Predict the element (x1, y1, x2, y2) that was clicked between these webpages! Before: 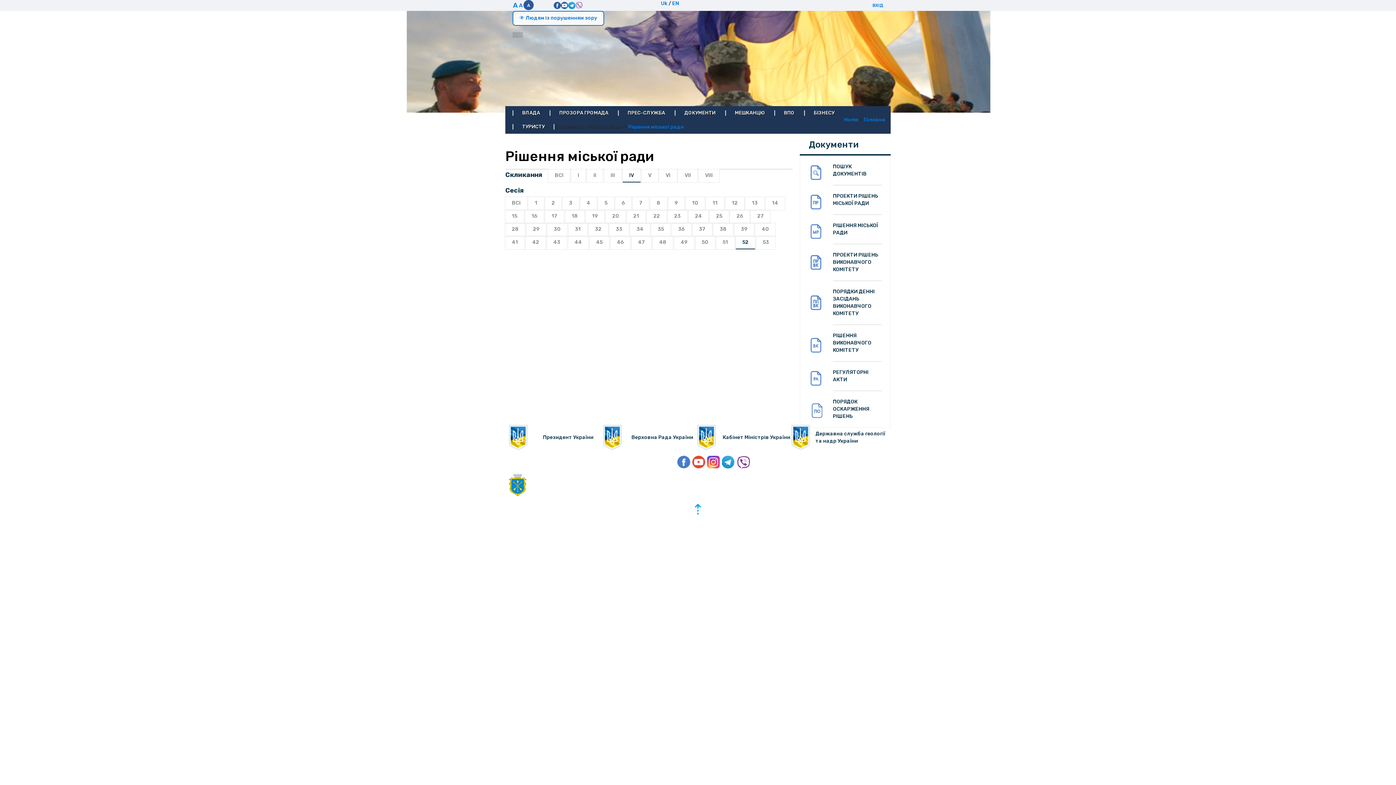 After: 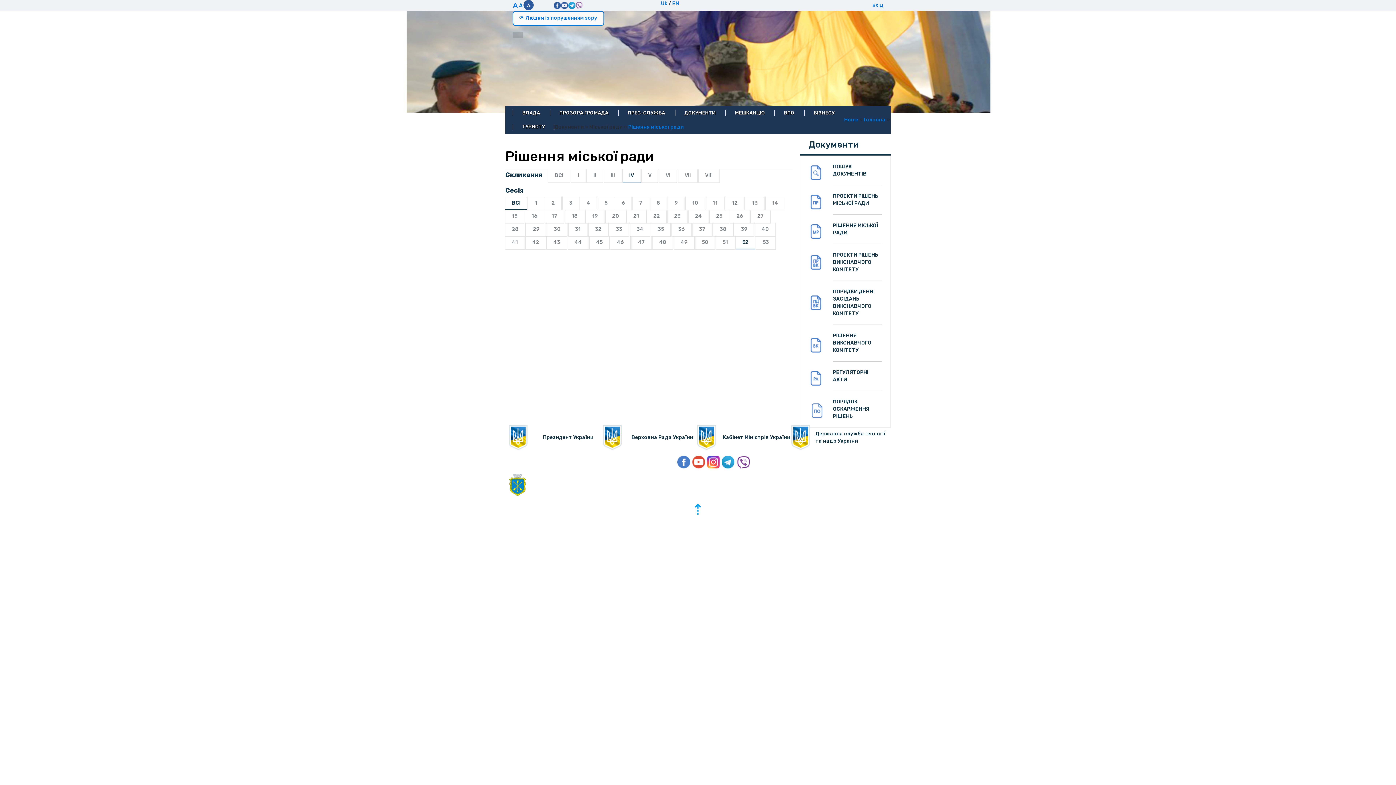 Action: bbox: (505, 197, 527, 210) label: ВСІ